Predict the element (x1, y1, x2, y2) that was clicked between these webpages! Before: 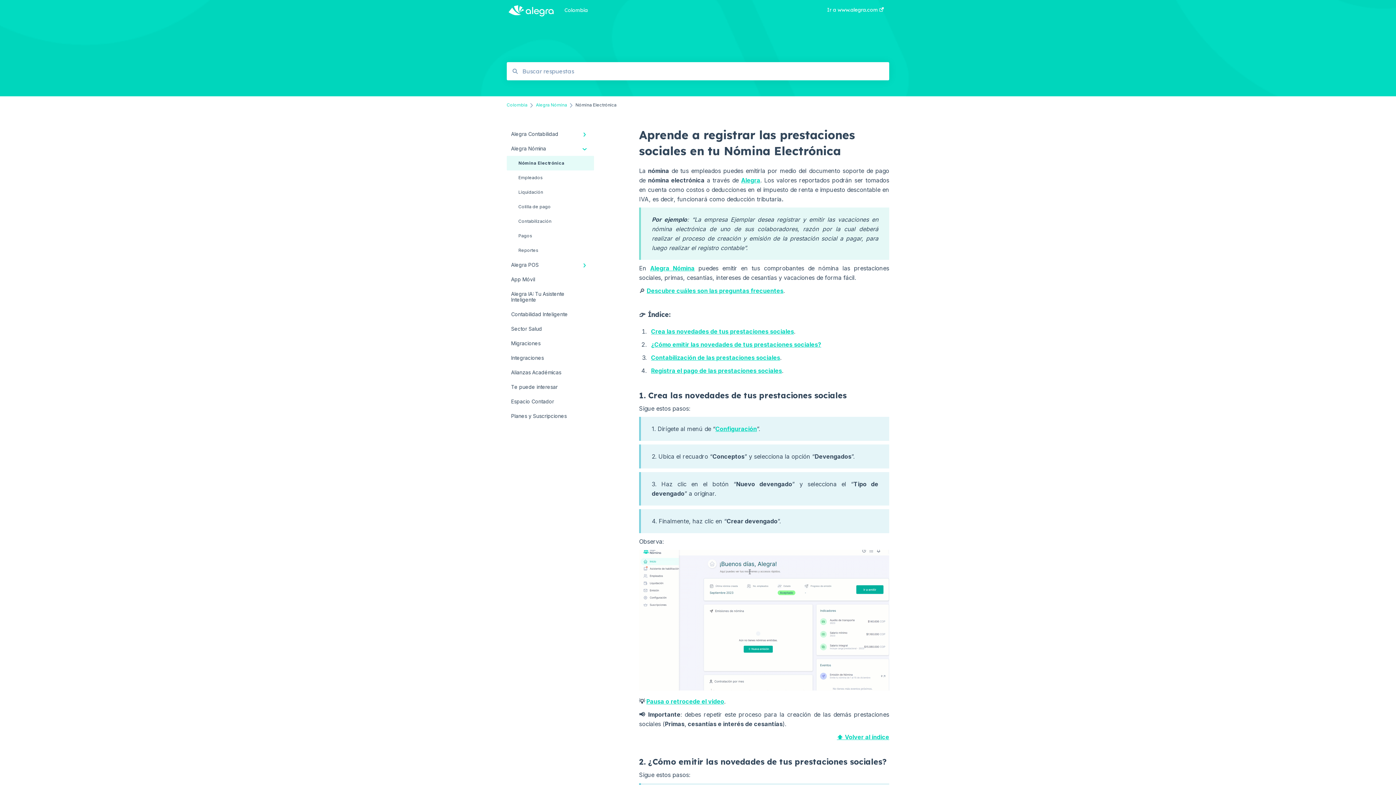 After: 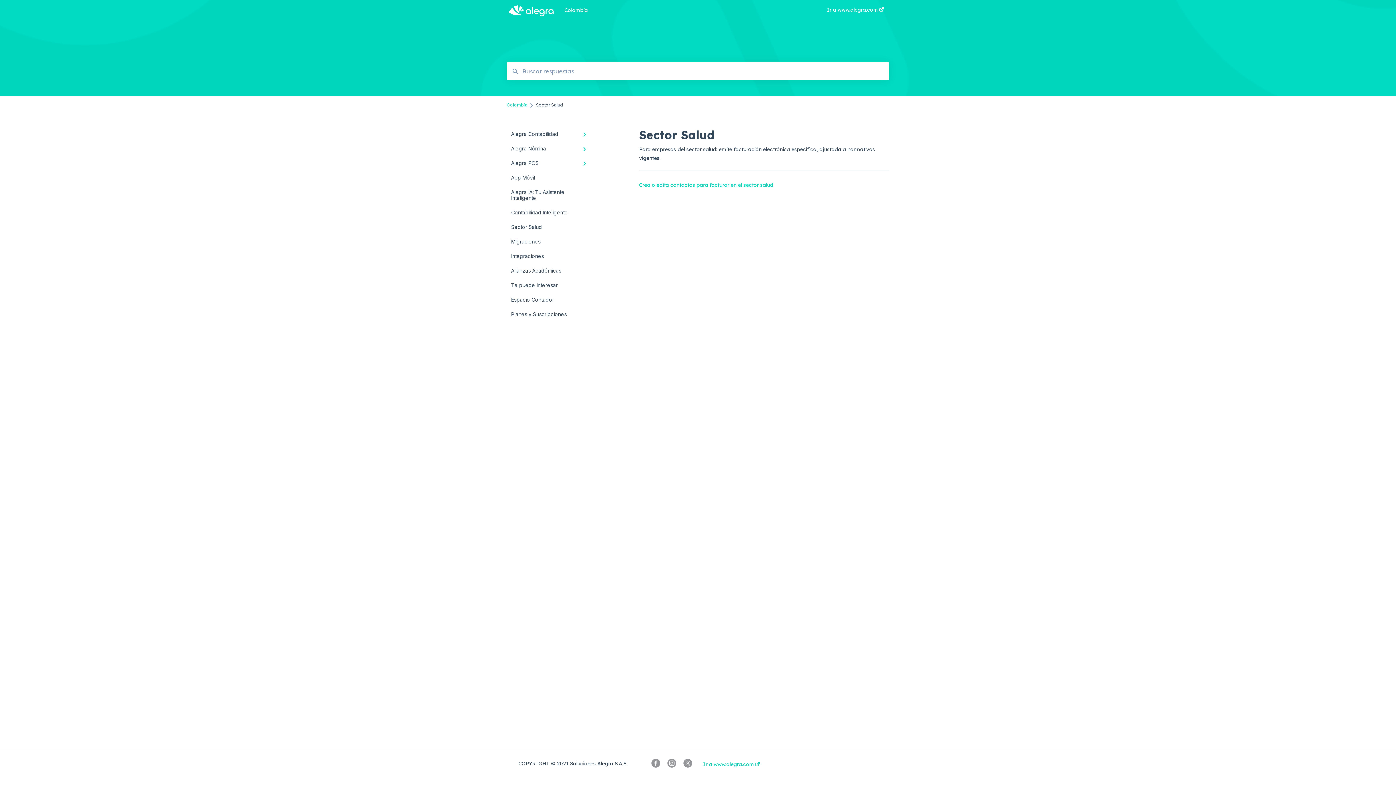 Action: bbox: (506, 321, 594, 336) label: Sector Salud